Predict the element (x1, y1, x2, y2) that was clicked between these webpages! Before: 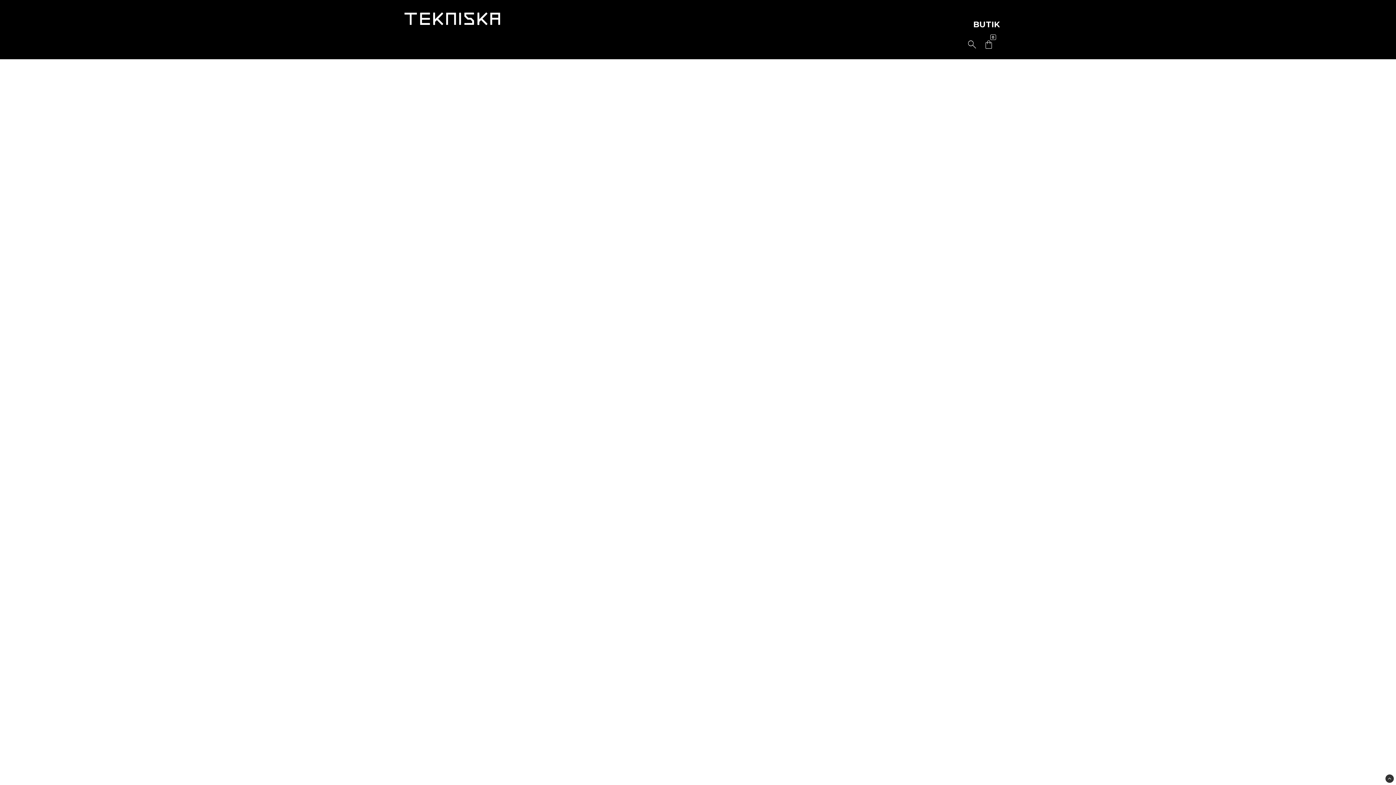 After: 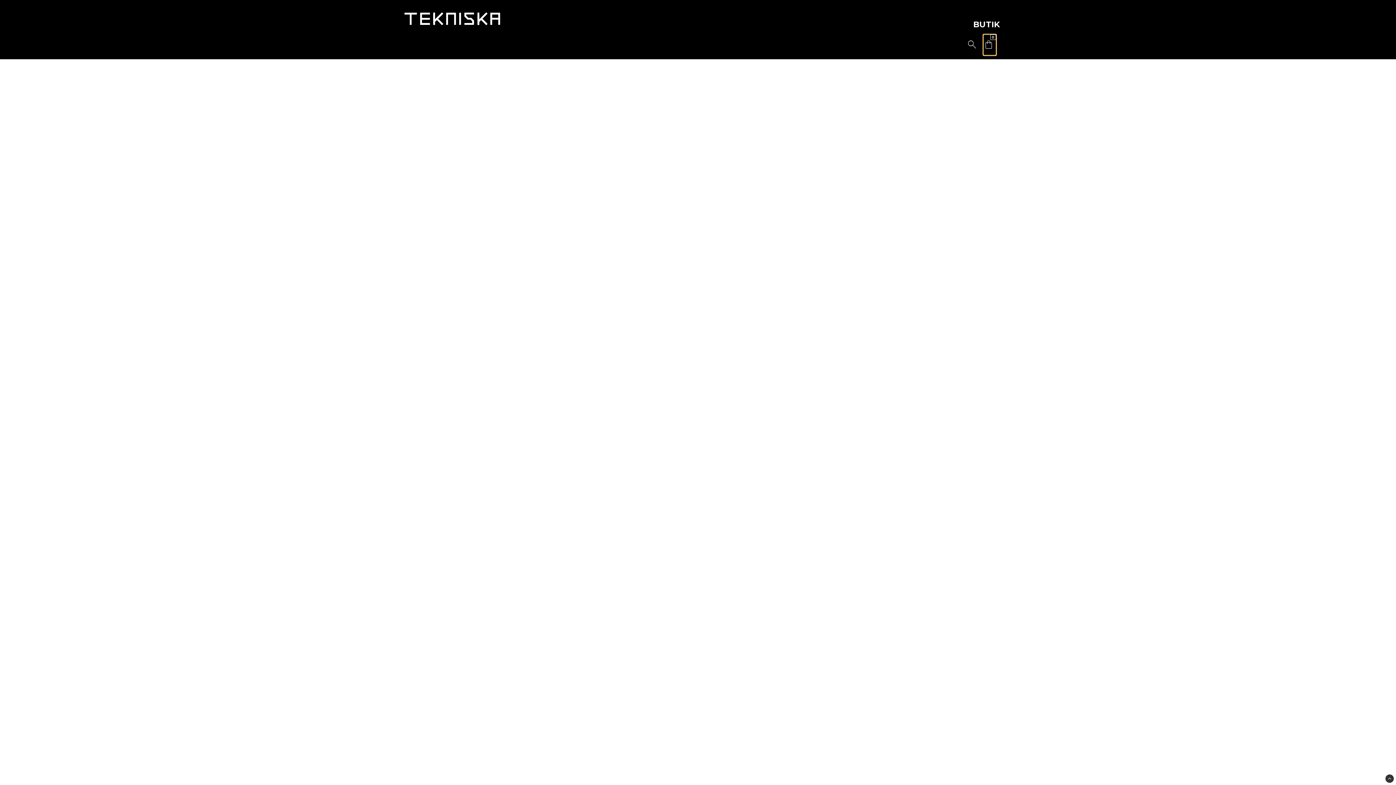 Action: bbox: (983, 34, 996, 55) label: 0